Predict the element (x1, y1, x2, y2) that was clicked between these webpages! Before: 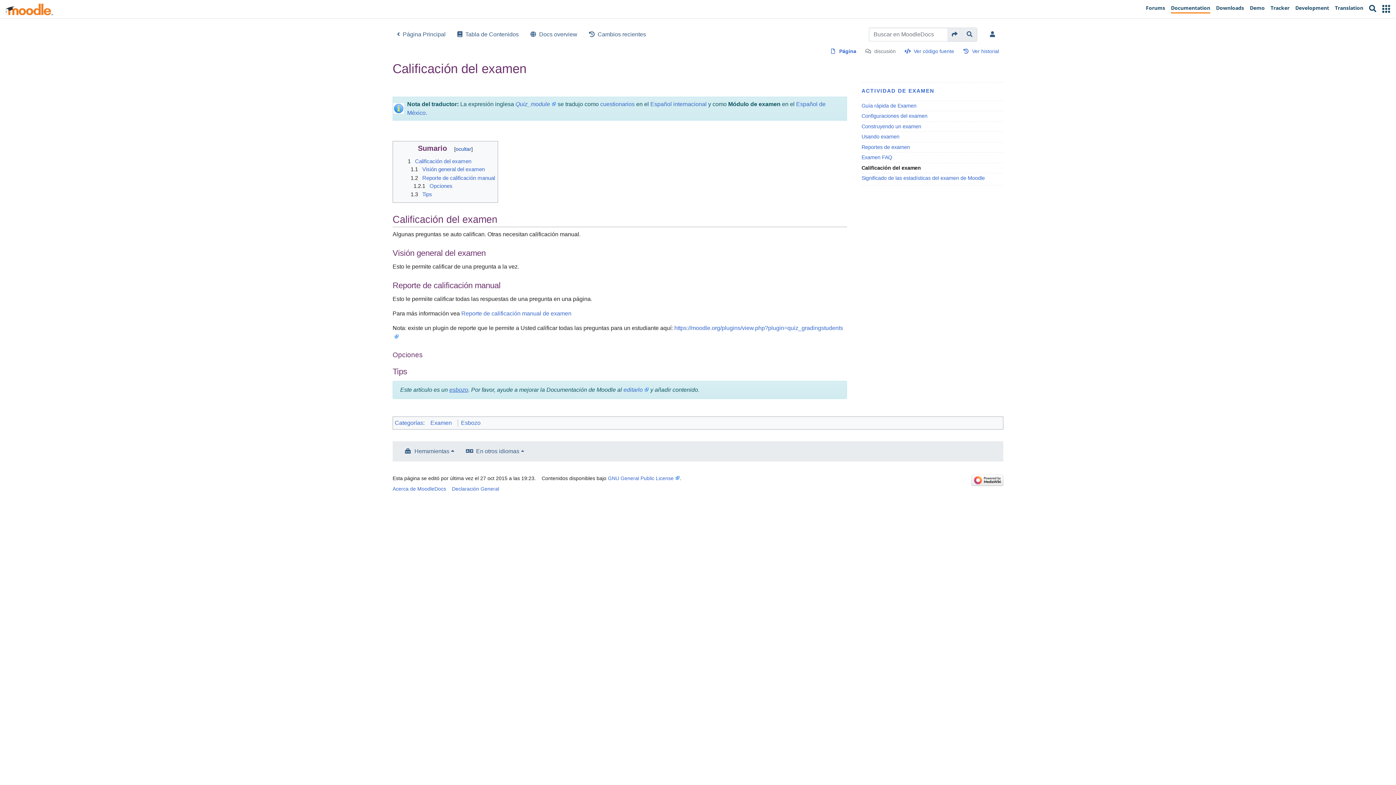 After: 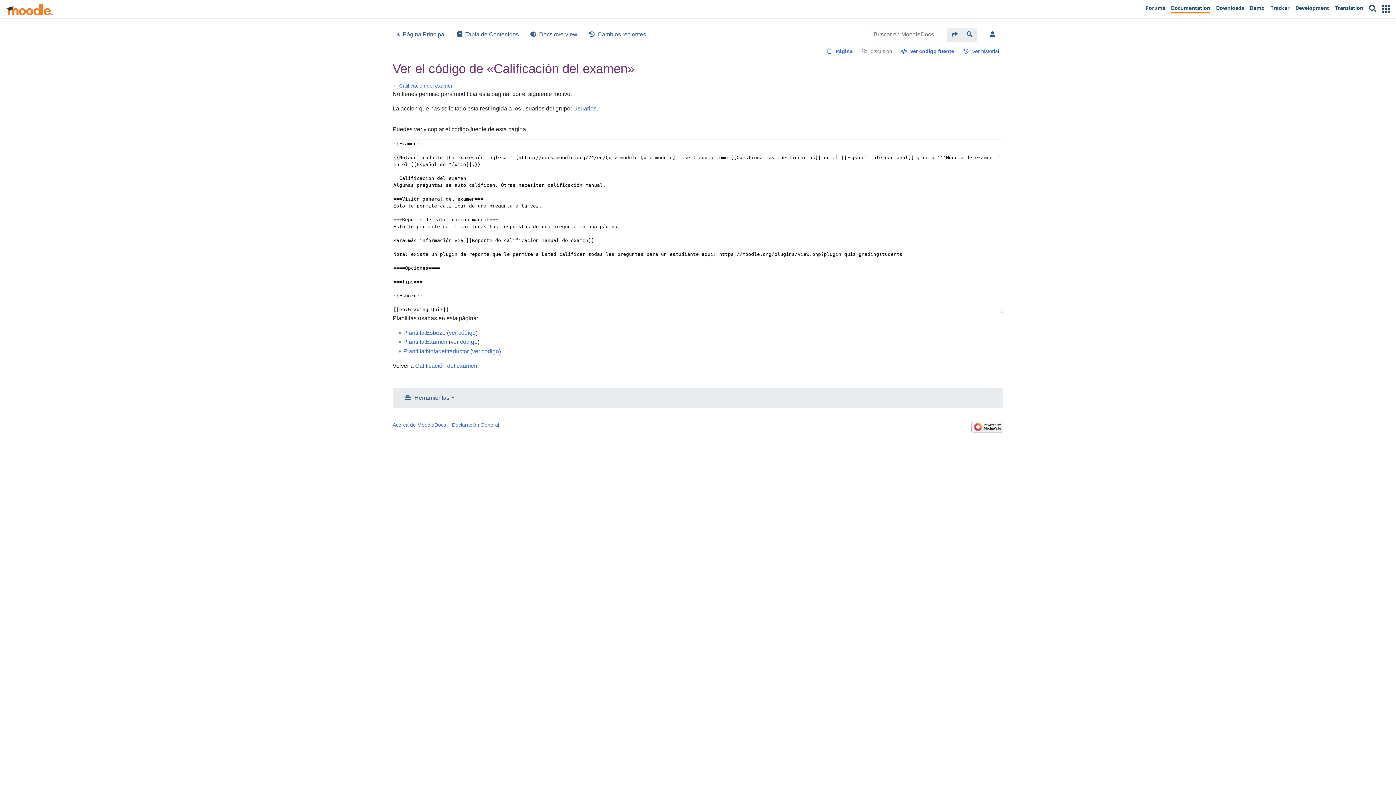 Action: label: editarlo bbox: (623, 386, 649, 393)